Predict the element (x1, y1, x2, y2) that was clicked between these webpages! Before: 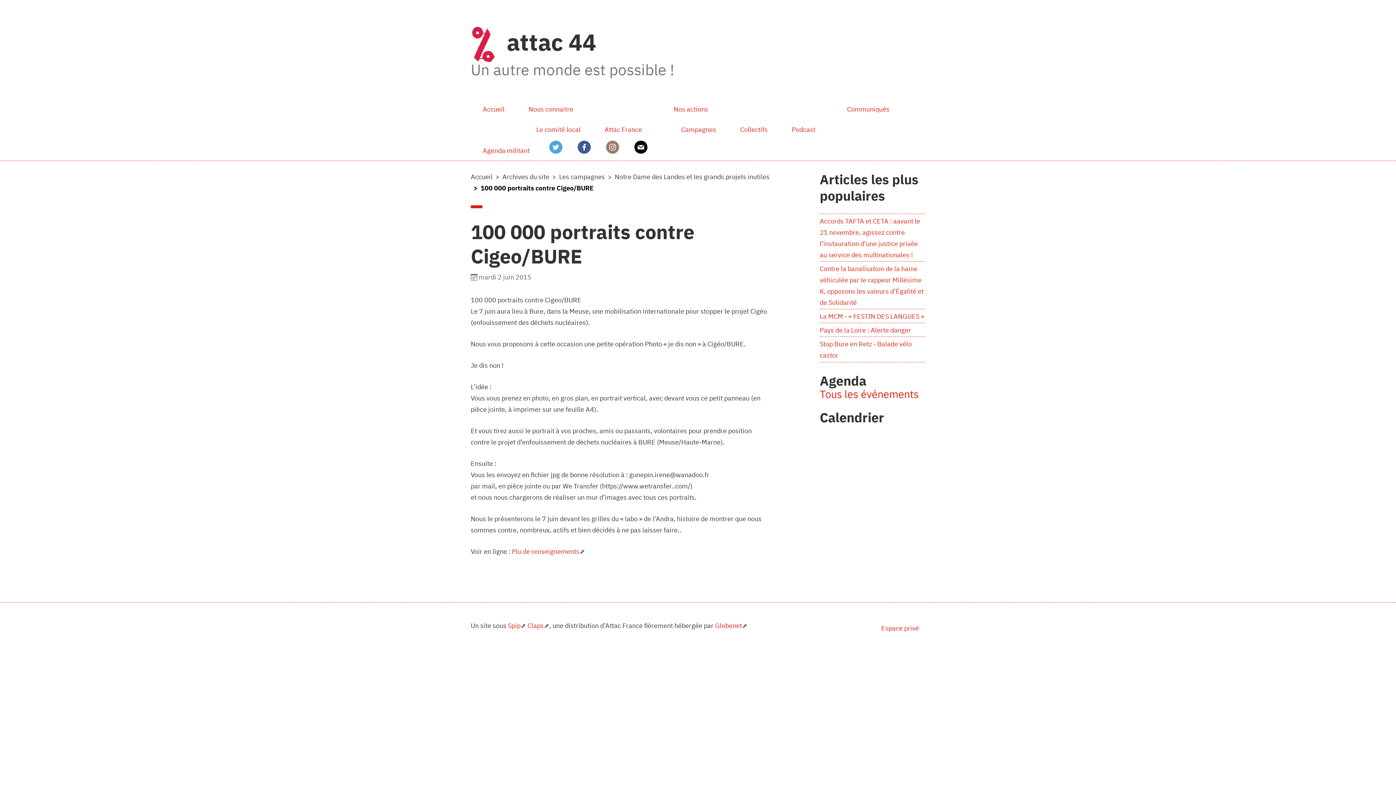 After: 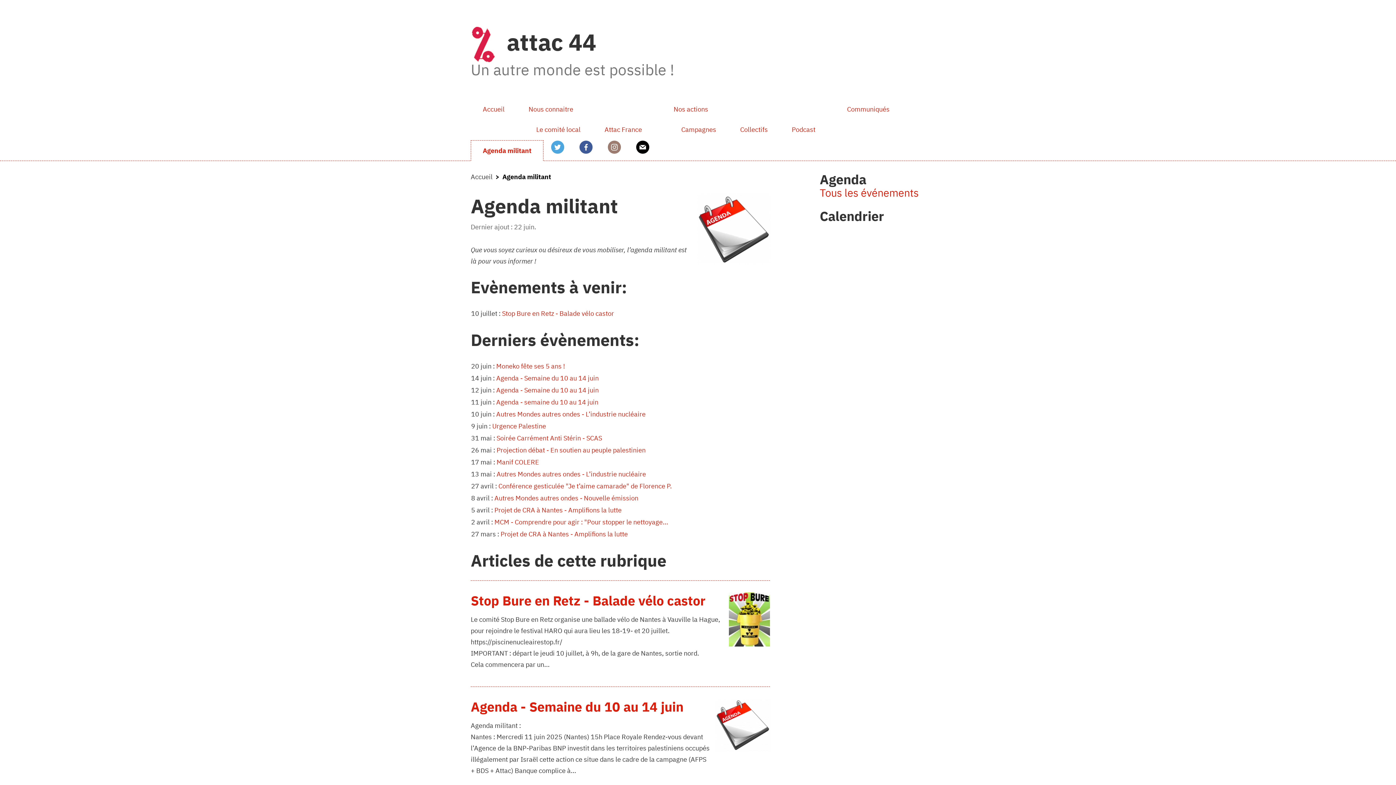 Action: bbox: (478, 140, 534, 160) label: Agenda militant